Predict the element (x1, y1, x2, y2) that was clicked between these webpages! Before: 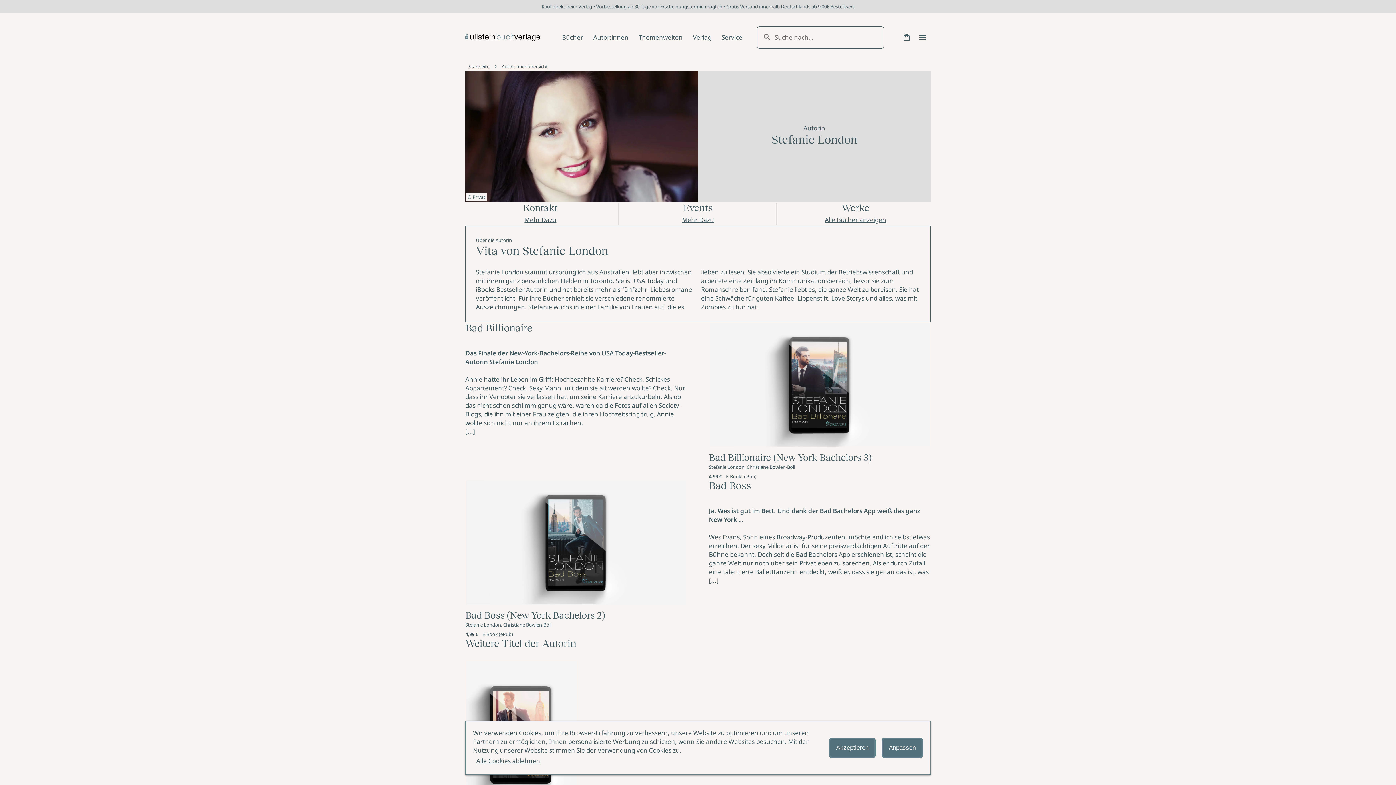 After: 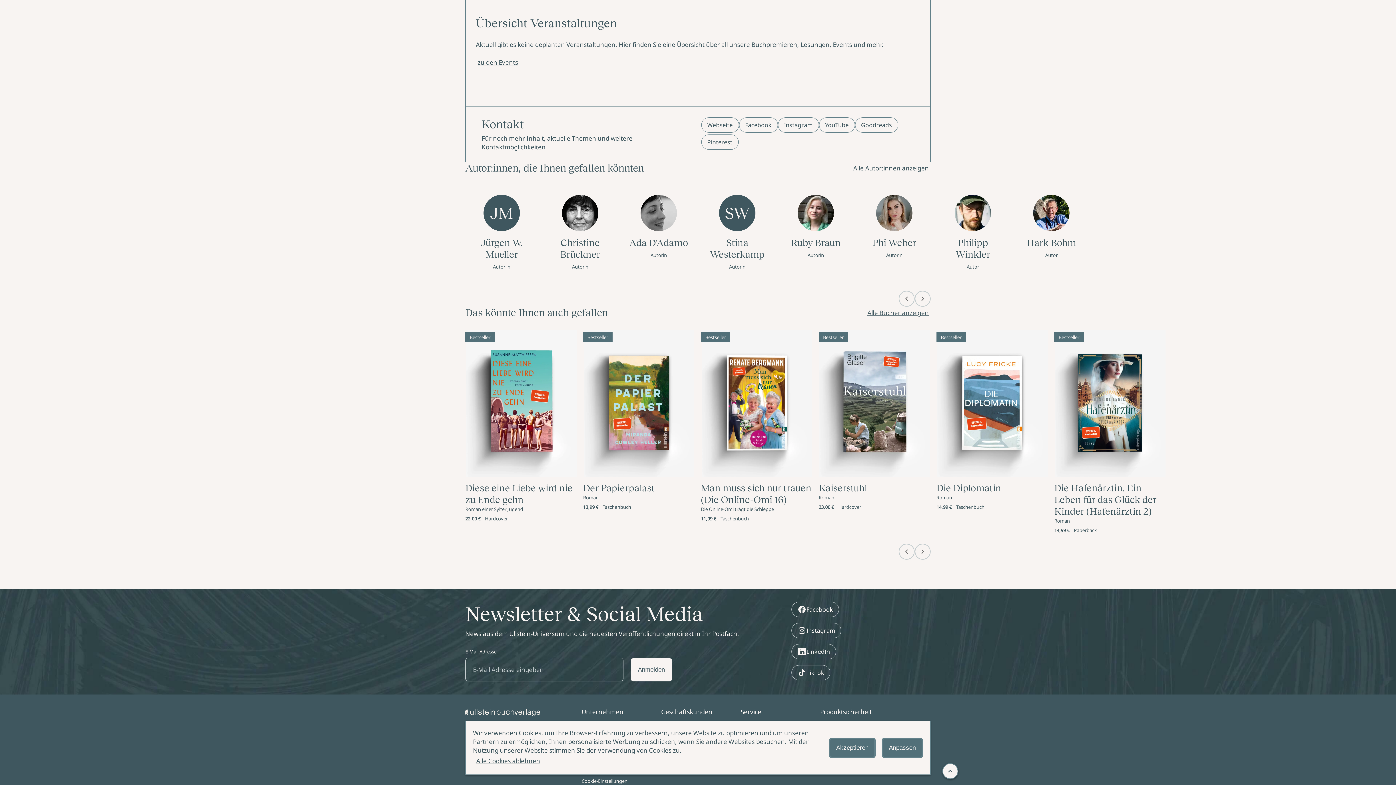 Action: label: Mehr Dazu bbox: (680, 213, 715, 226)